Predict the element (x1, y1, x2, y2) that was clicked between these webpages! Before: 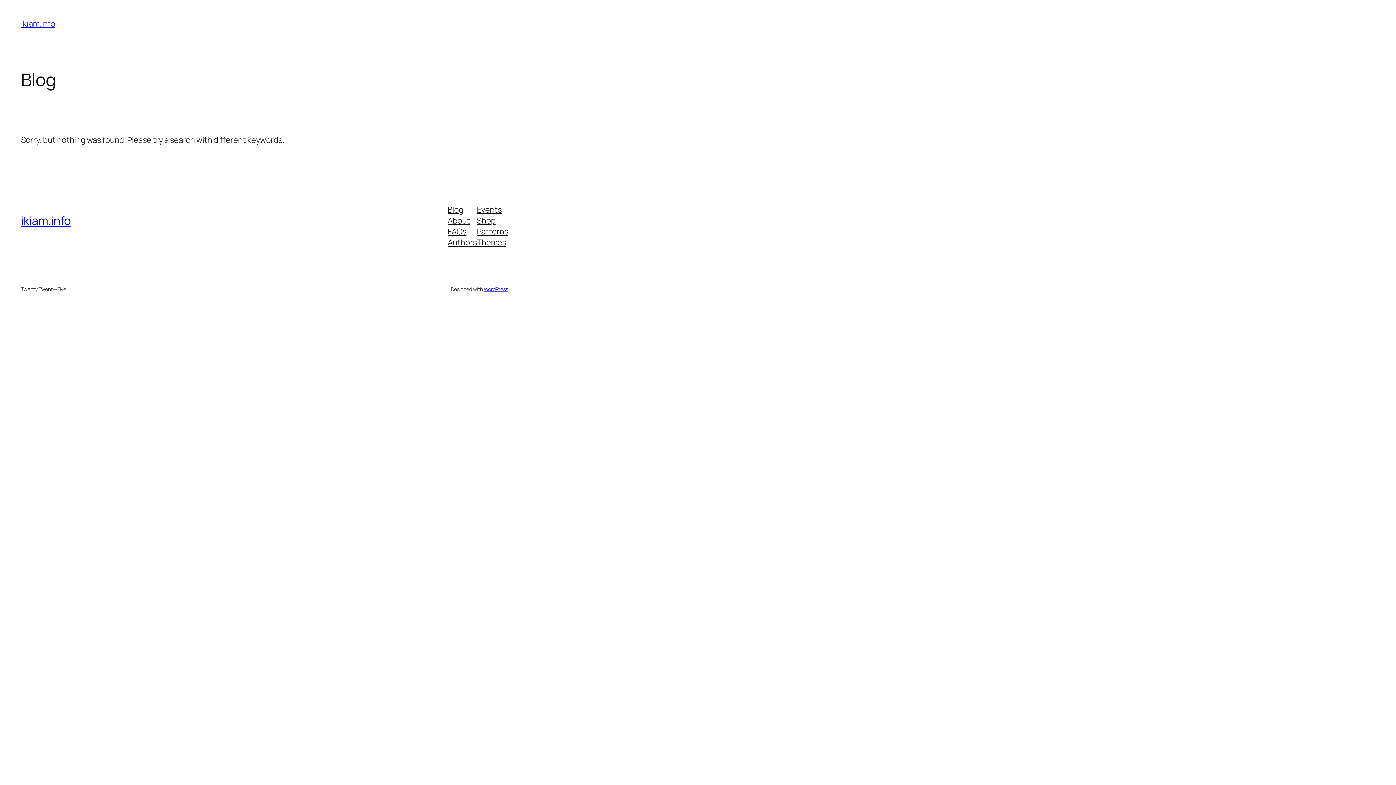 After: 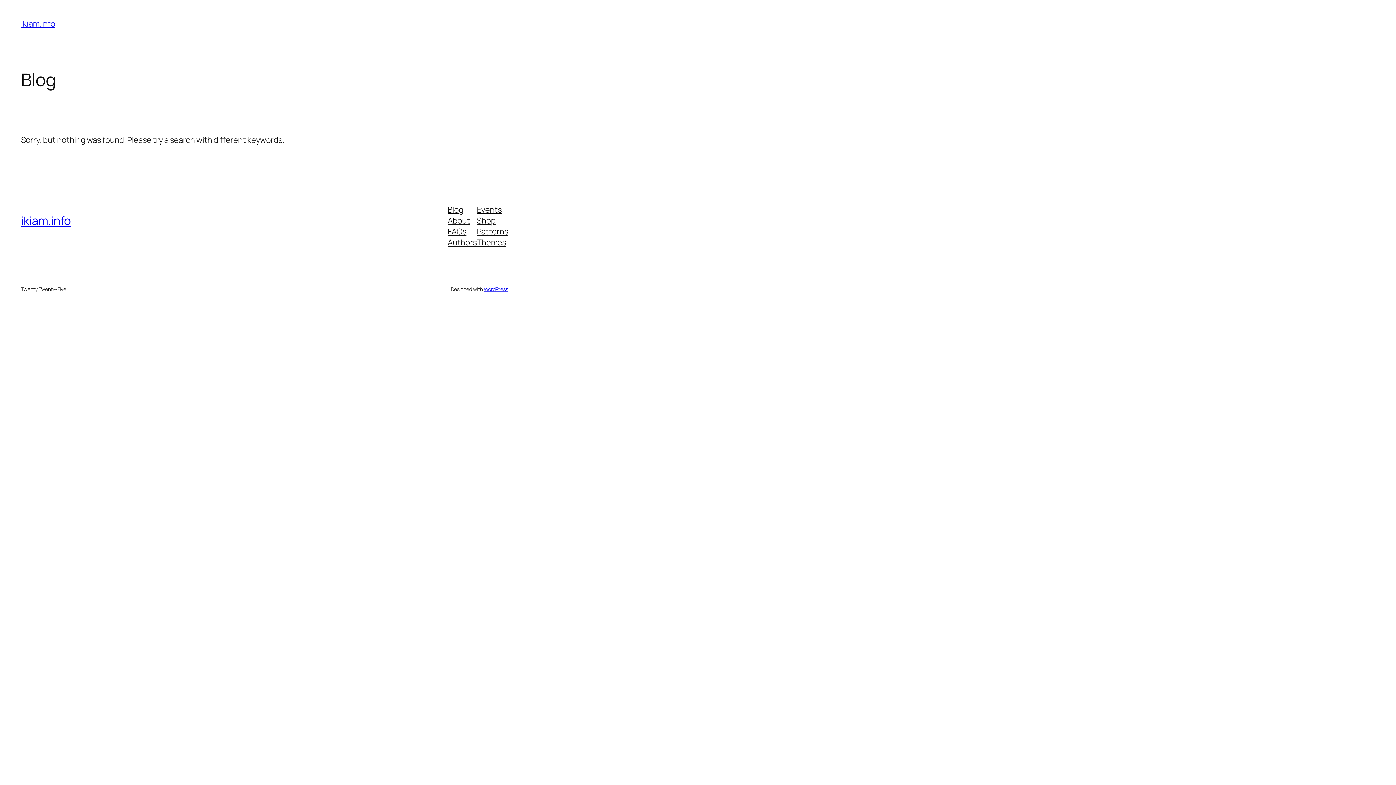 Action: label: Authors bbox: (447, 237, 477, 248)